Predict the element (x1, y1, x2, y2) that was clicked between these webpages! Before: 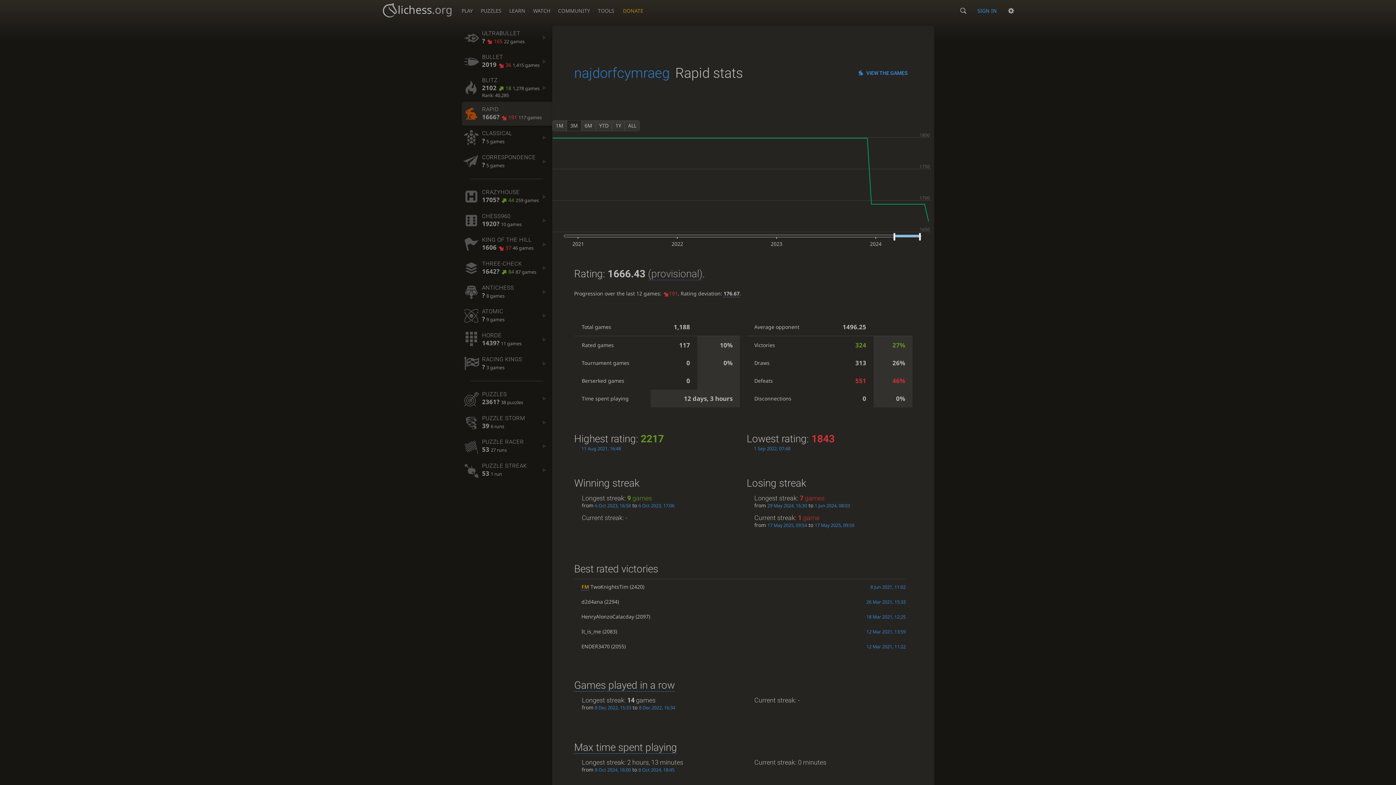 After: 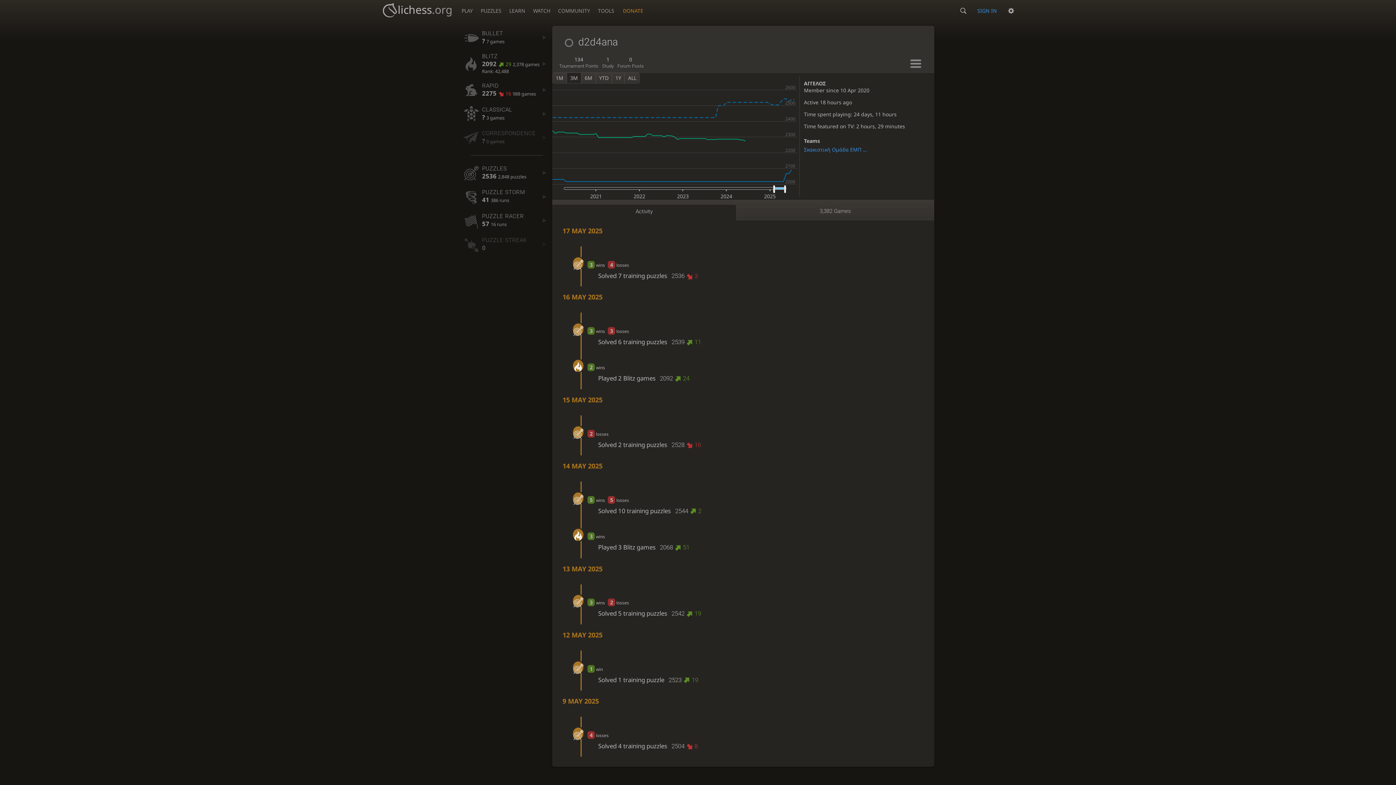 Action: label: d2d4ana bbox: (581, 598, 603, 605)